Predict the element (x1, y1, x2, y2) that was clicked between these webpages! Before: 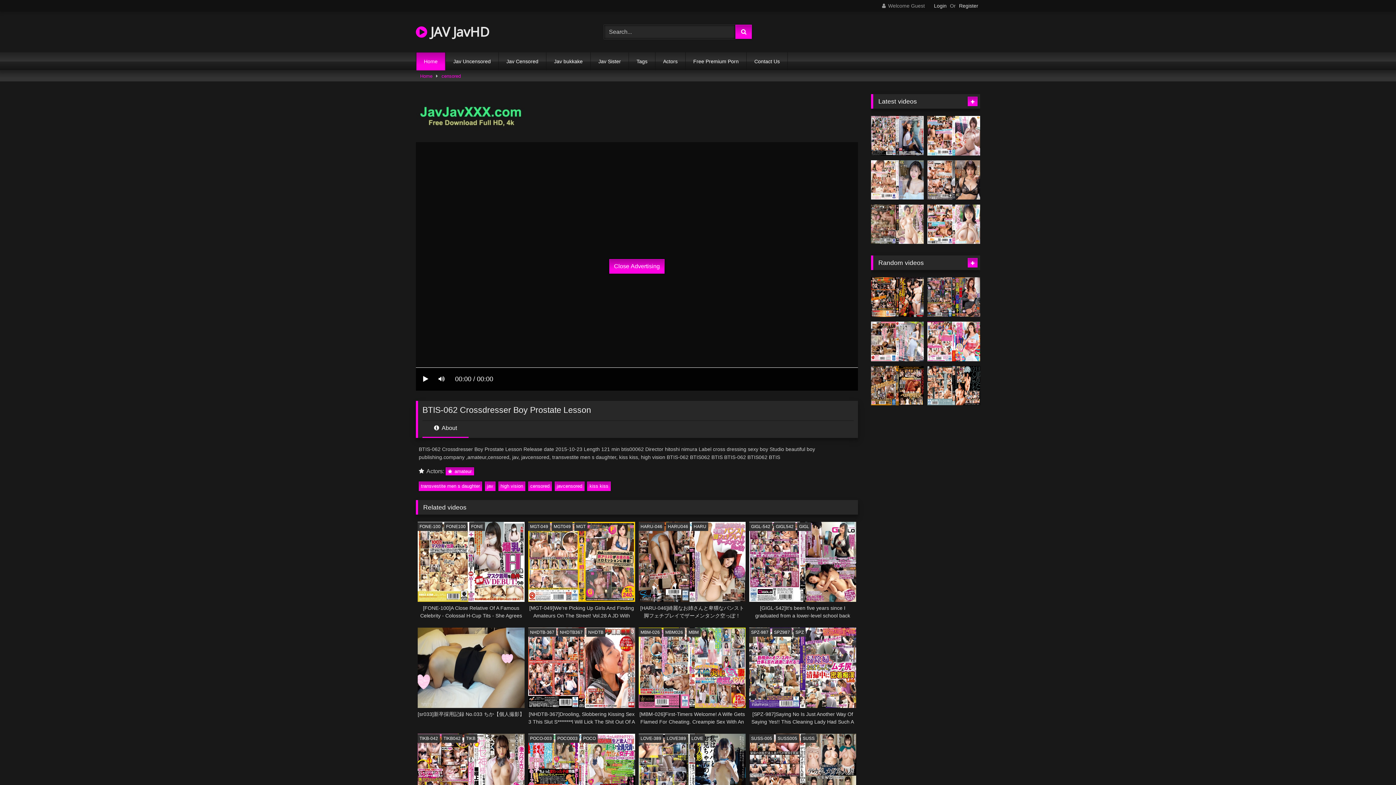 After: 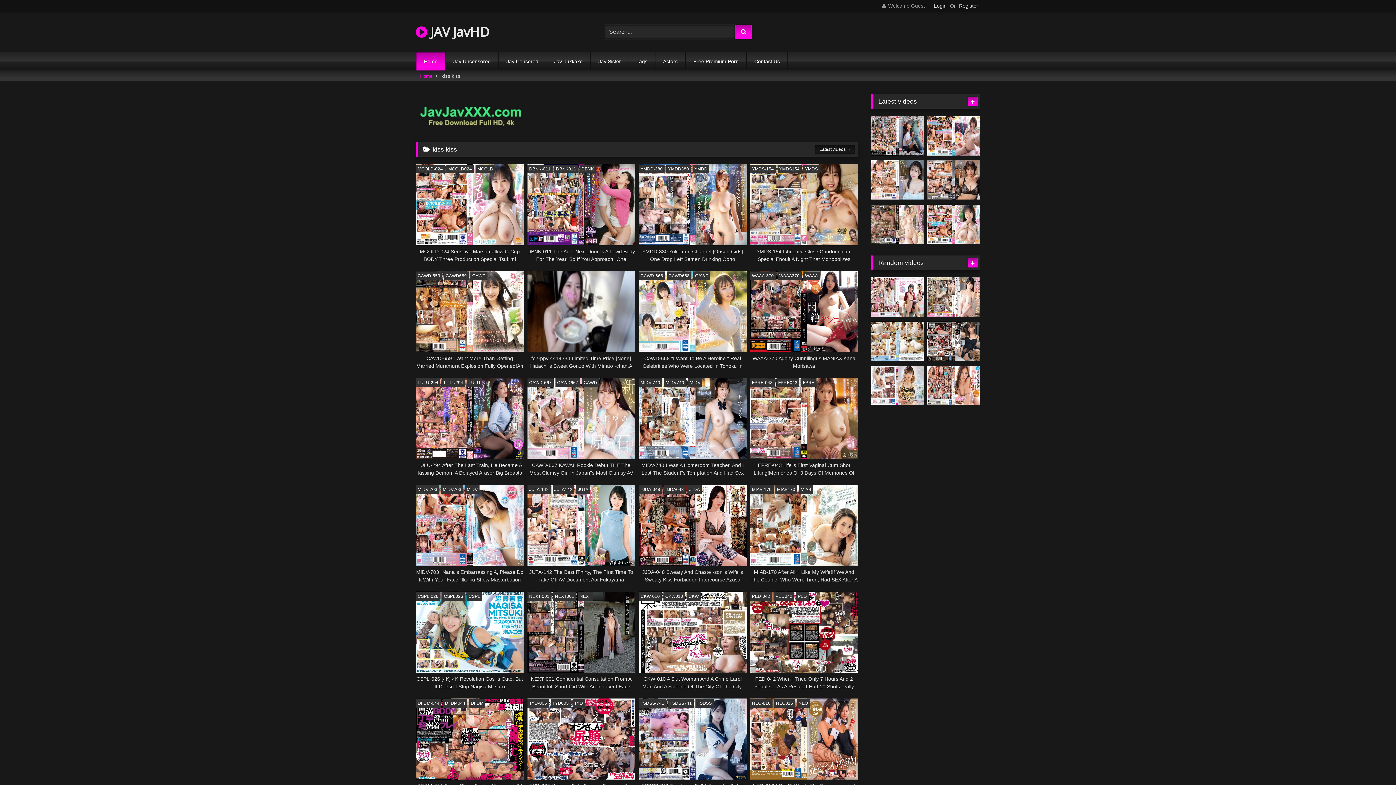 Action: bbox: (587, 481, 610, 491) label: kiss kiss